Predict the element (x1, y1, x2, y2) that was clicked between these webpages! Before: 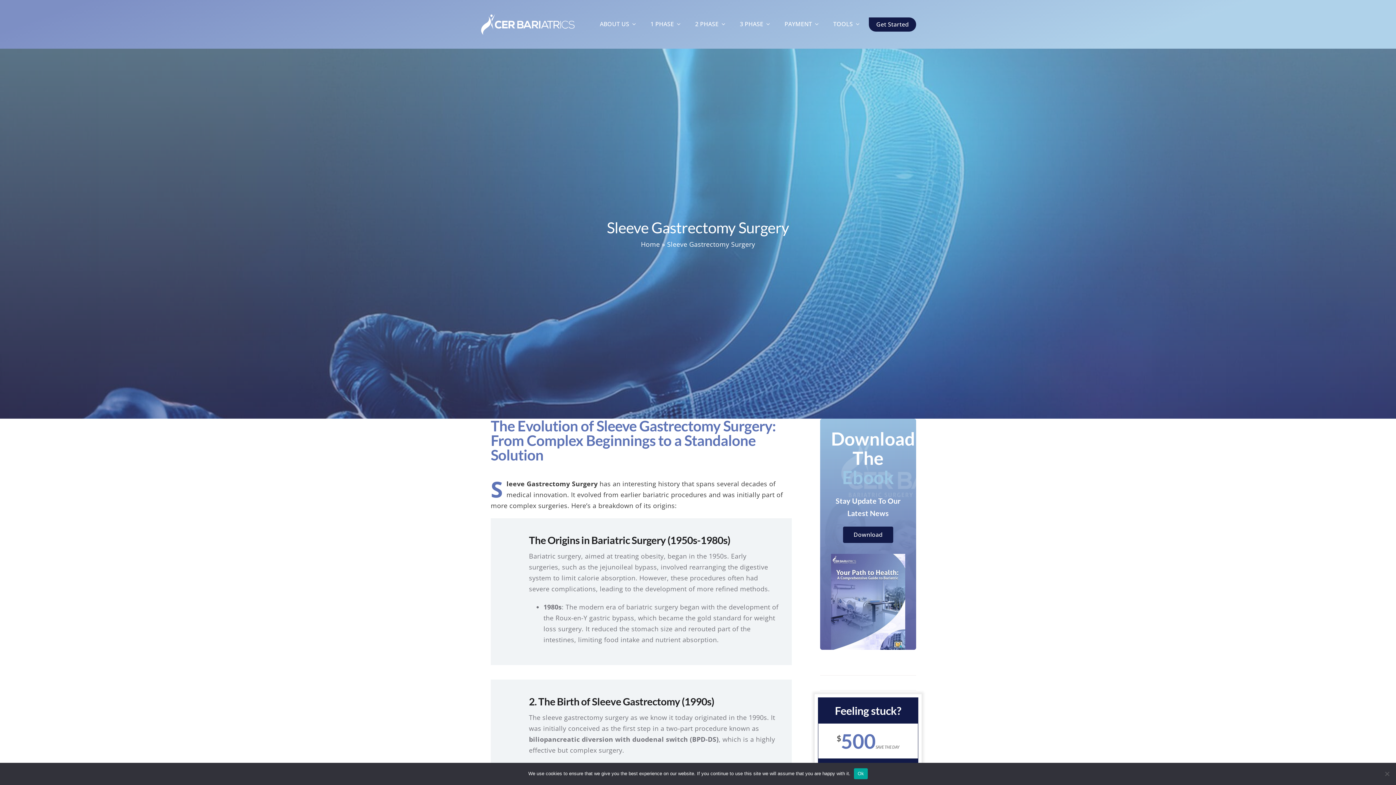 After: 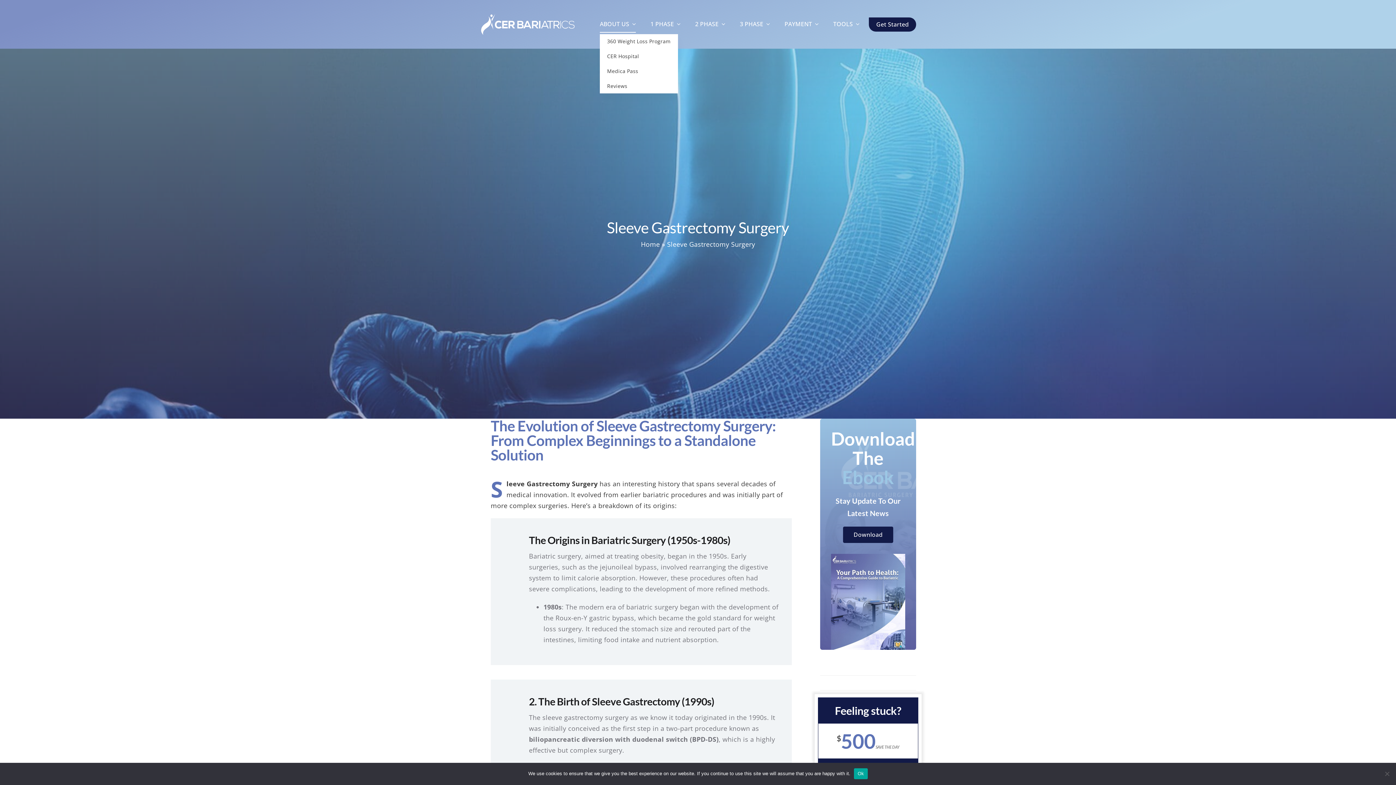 Action: label: ABOUT US bbox: (600, 16, 636, 32)